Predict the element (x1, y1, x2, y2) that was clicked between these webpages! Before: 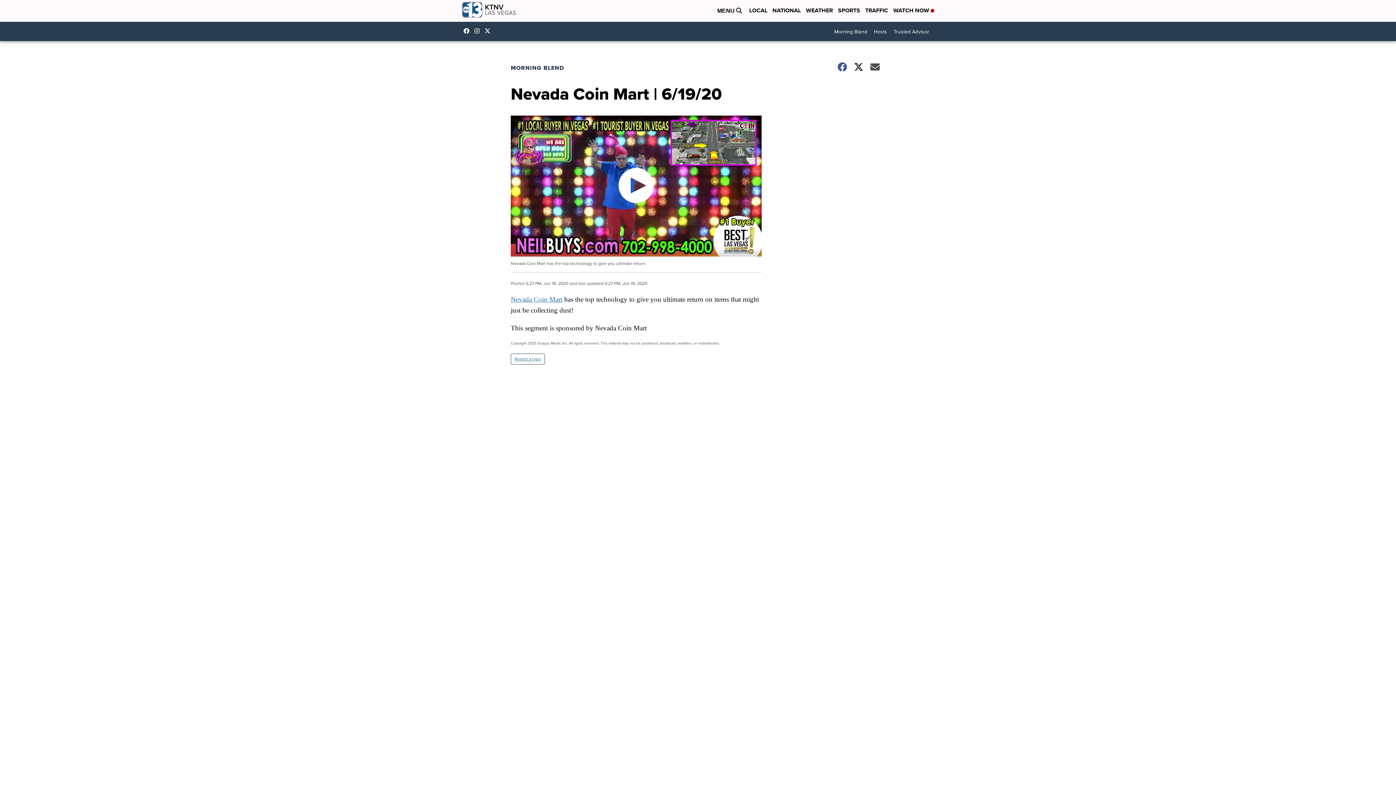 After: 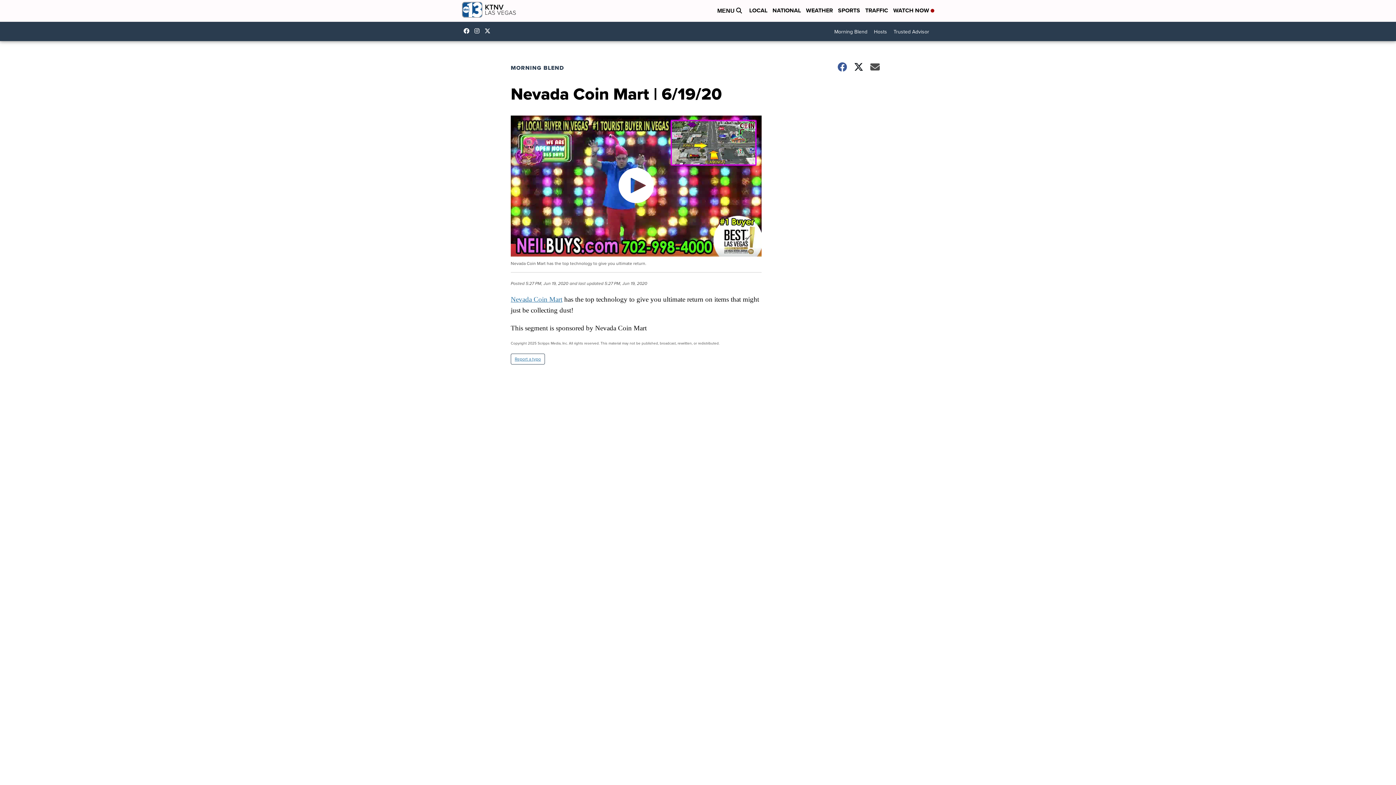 Action: label: Visit our instagram account bbox: (474, 28, 483, 33)